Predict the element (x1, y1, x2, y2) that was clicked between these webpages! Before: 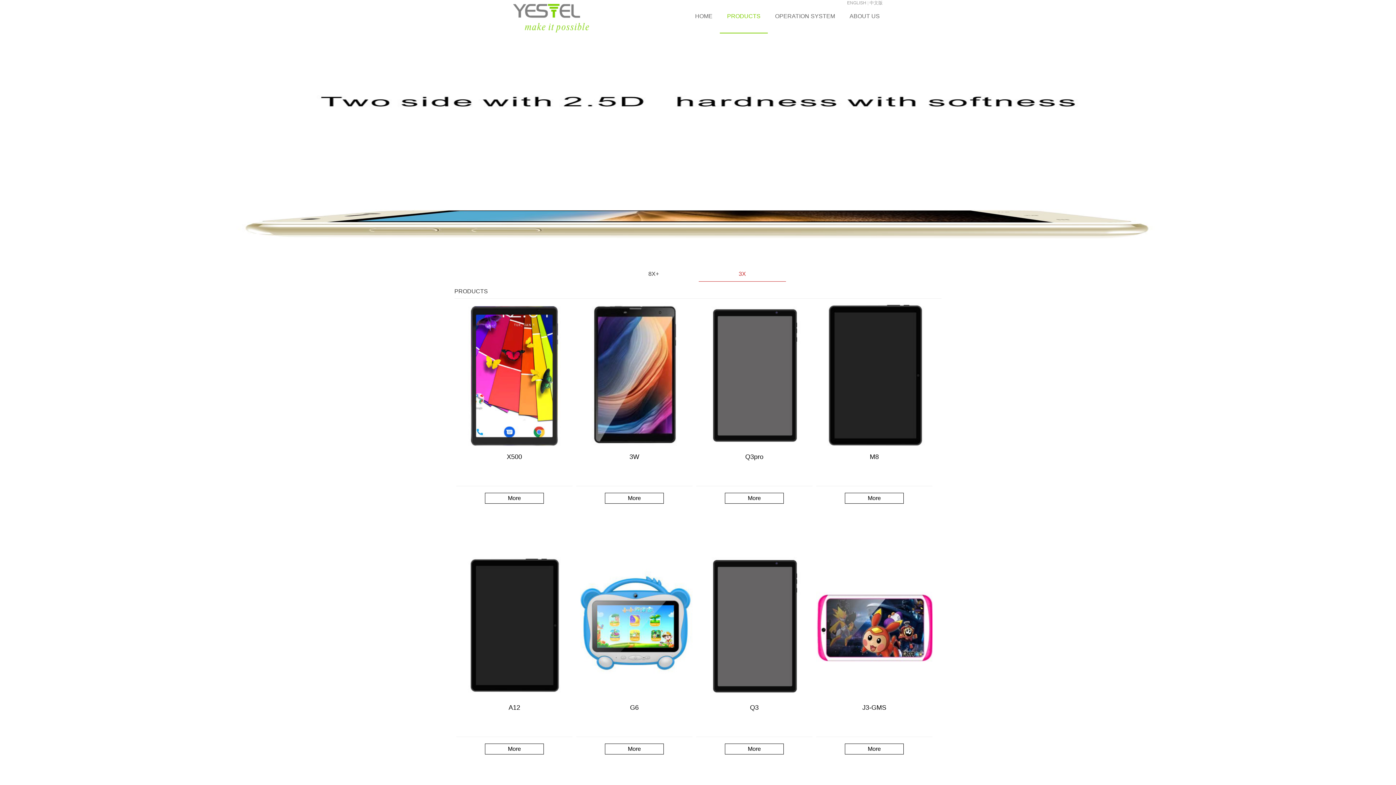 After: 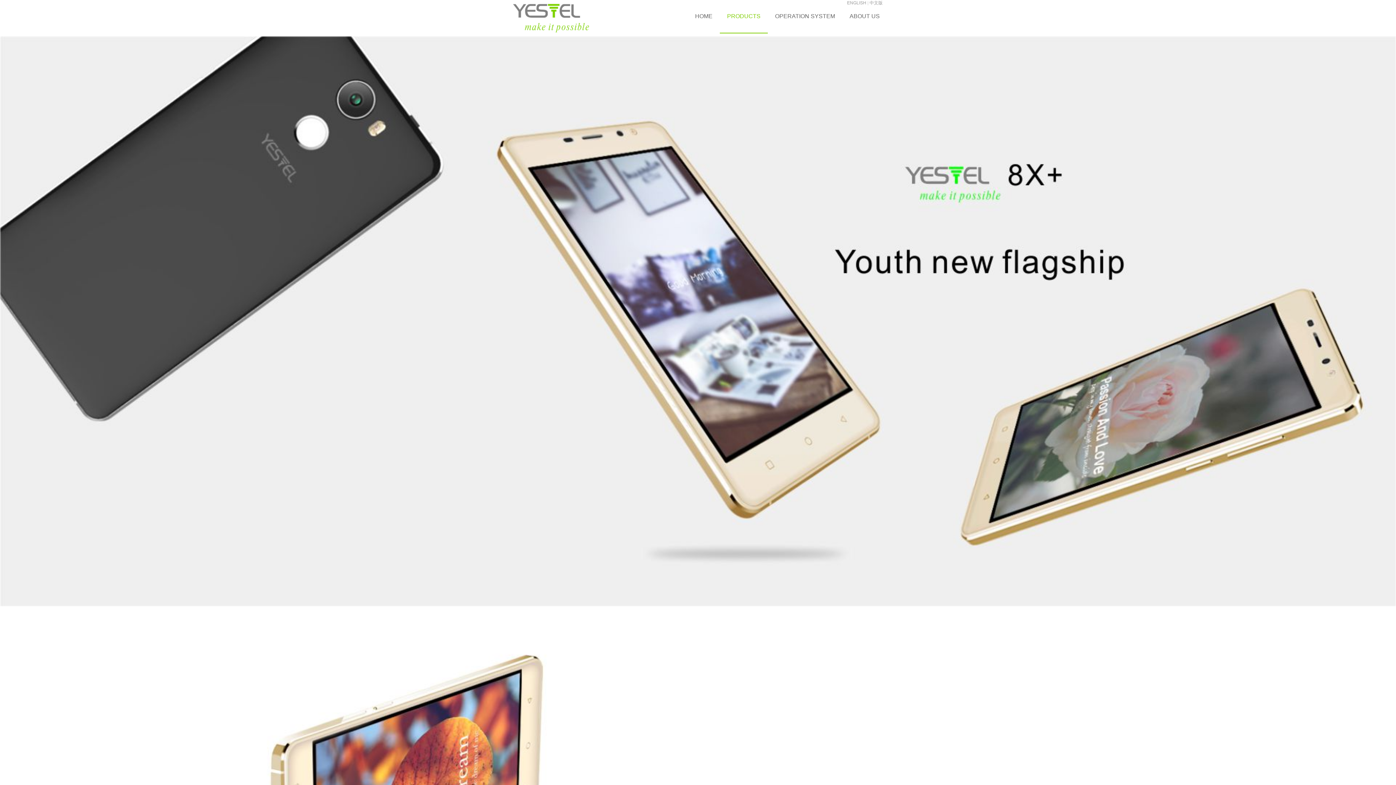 Action: bbox: (5, 254, 1390, 261)